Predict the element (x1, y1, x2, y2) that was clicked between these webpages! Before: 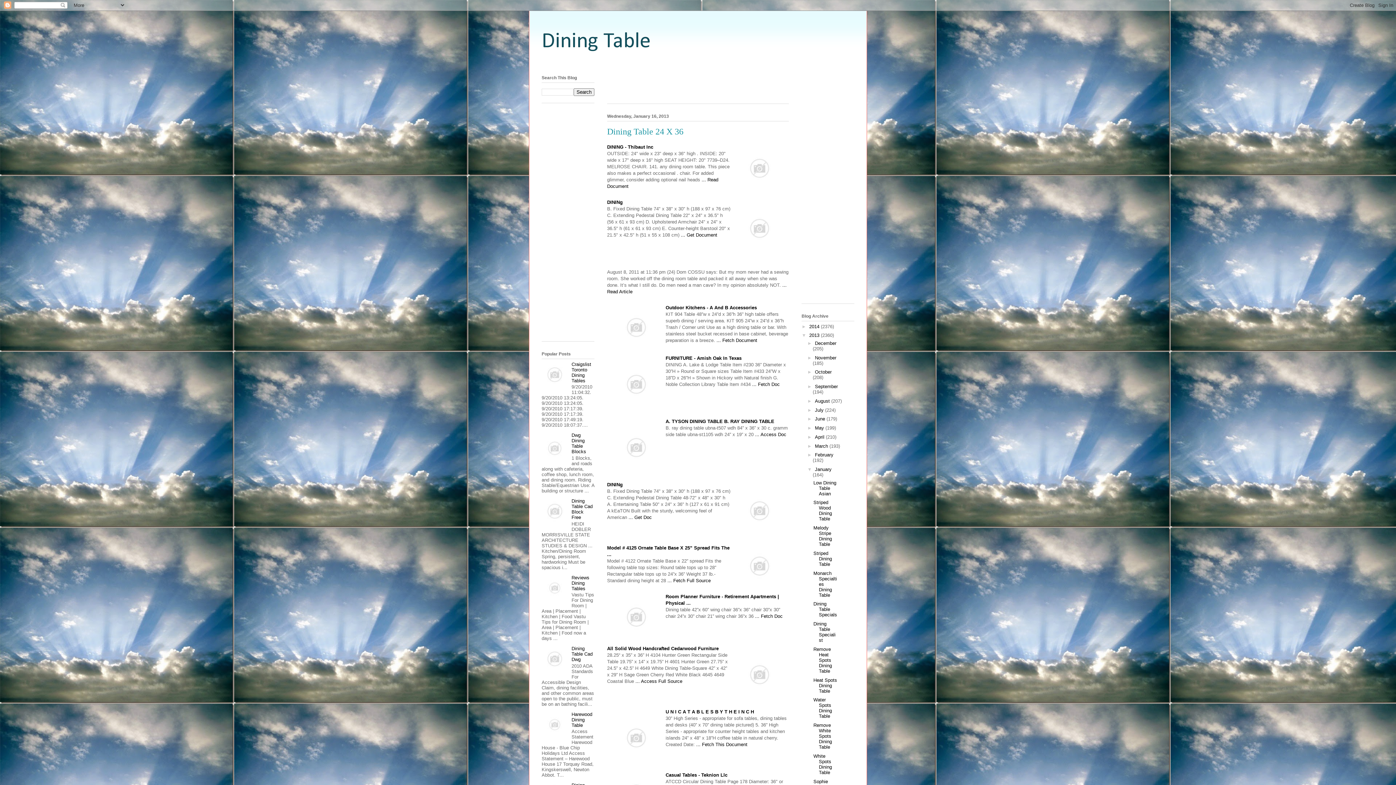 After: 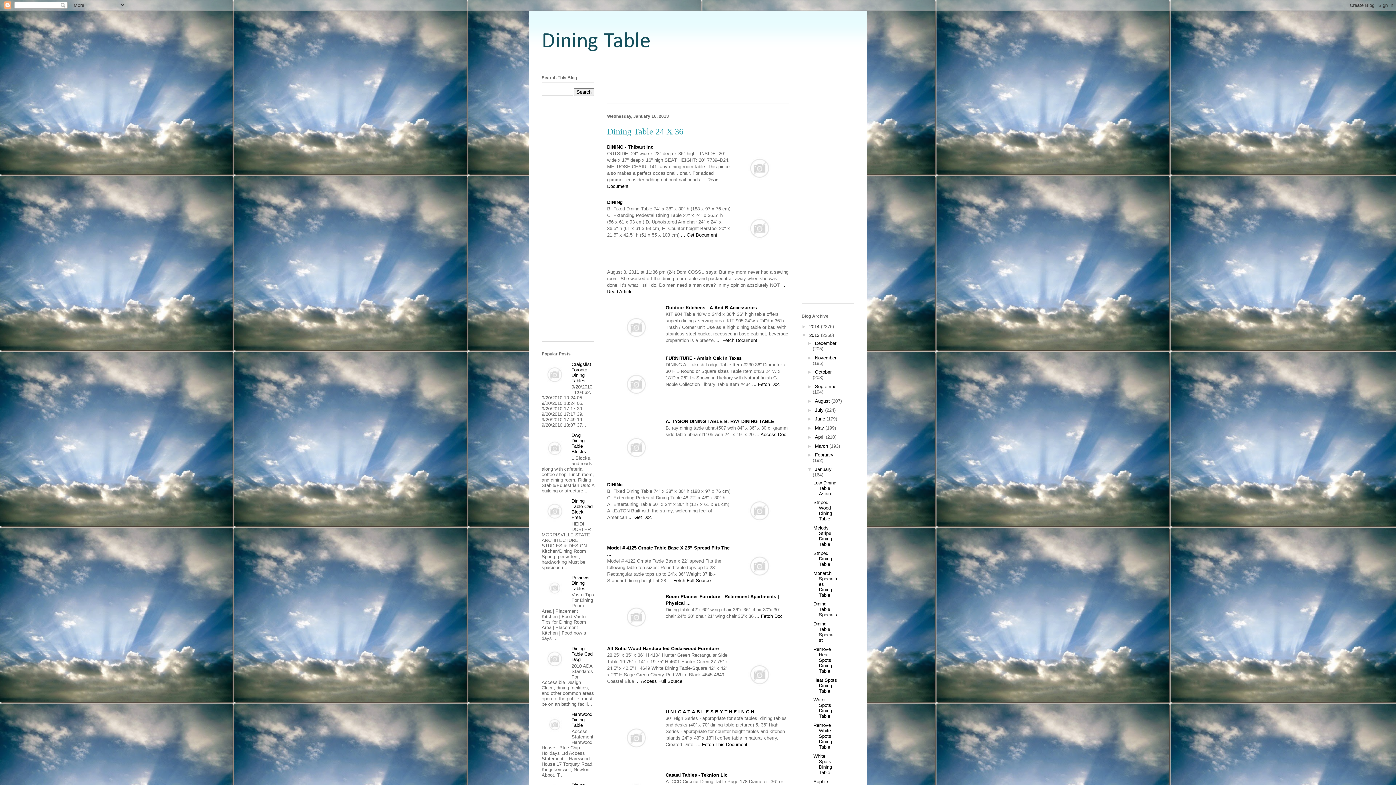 Action: bbox: (607, 144, 653, 149) label: DINING - Thibaut Inc